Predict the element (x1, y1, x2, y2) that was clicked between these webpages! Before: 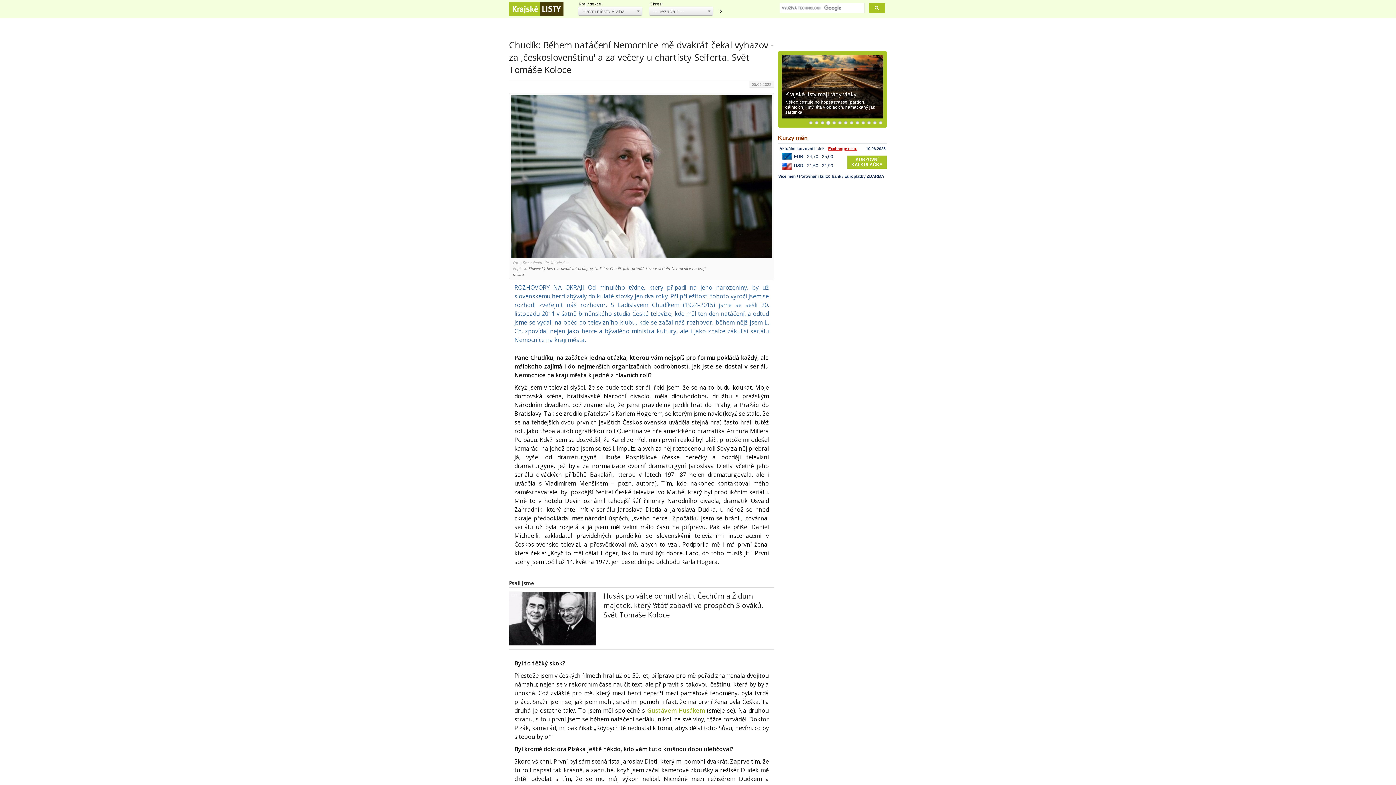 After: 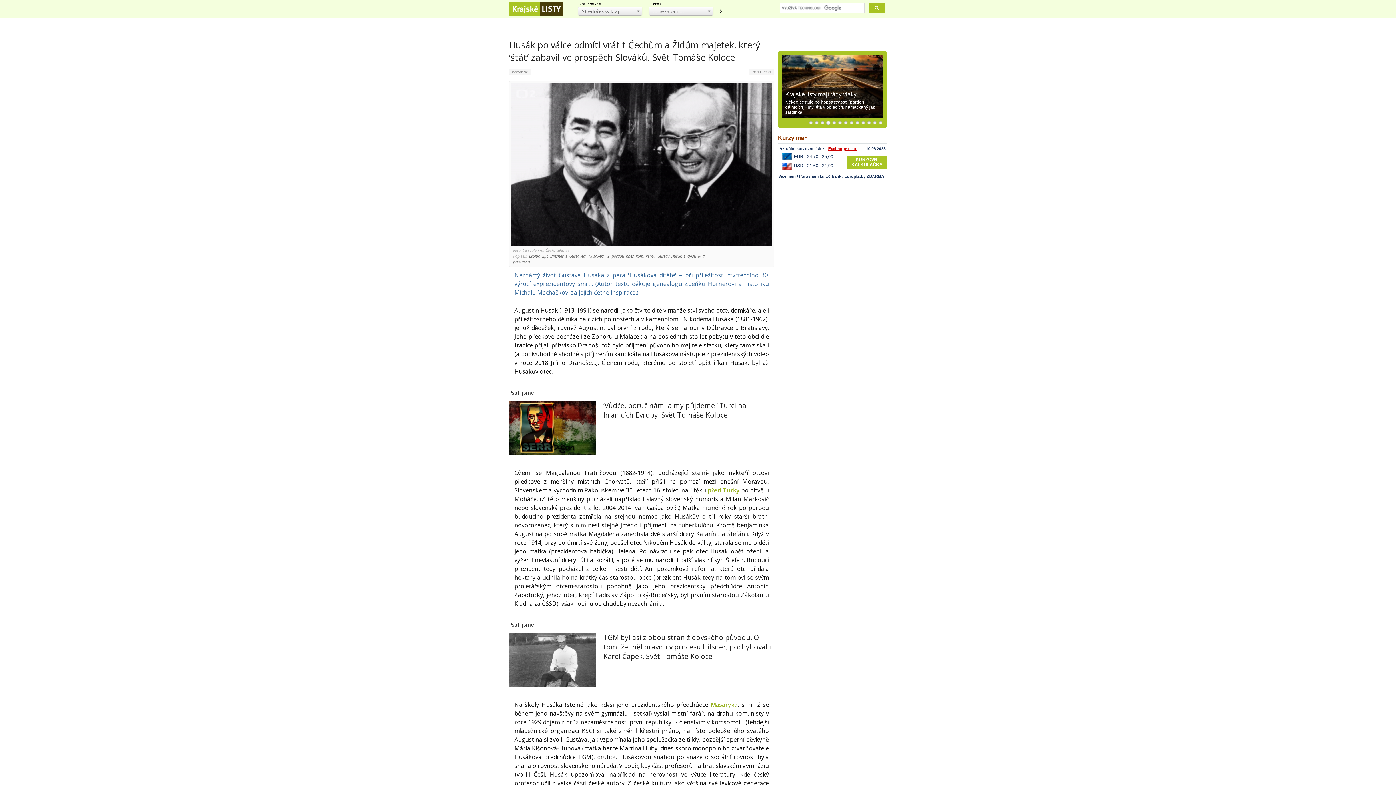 Action: bbox: (509, 614, 596, 622)